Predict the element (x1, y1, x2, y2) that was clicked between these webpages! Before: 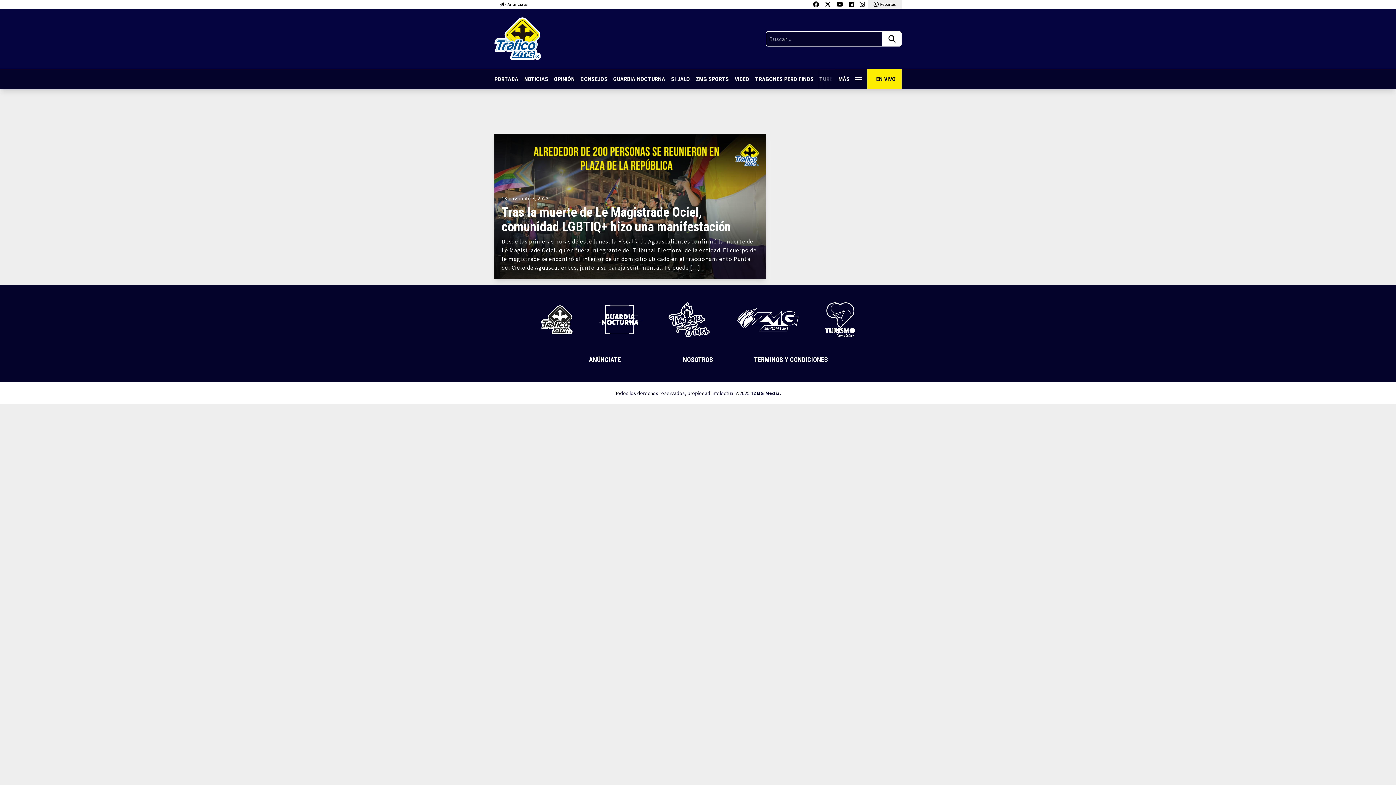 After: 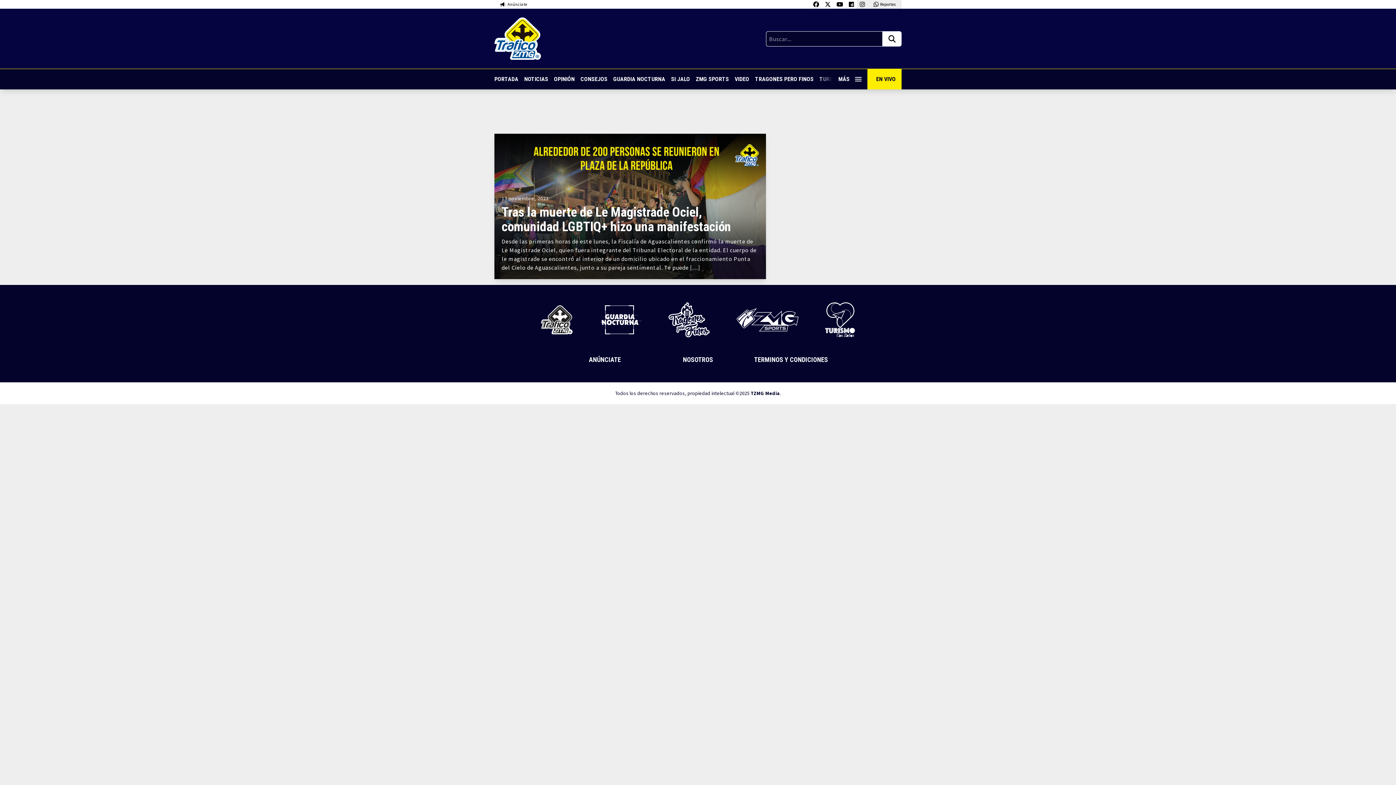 Action: bbox: (857, 0, 868, 8)